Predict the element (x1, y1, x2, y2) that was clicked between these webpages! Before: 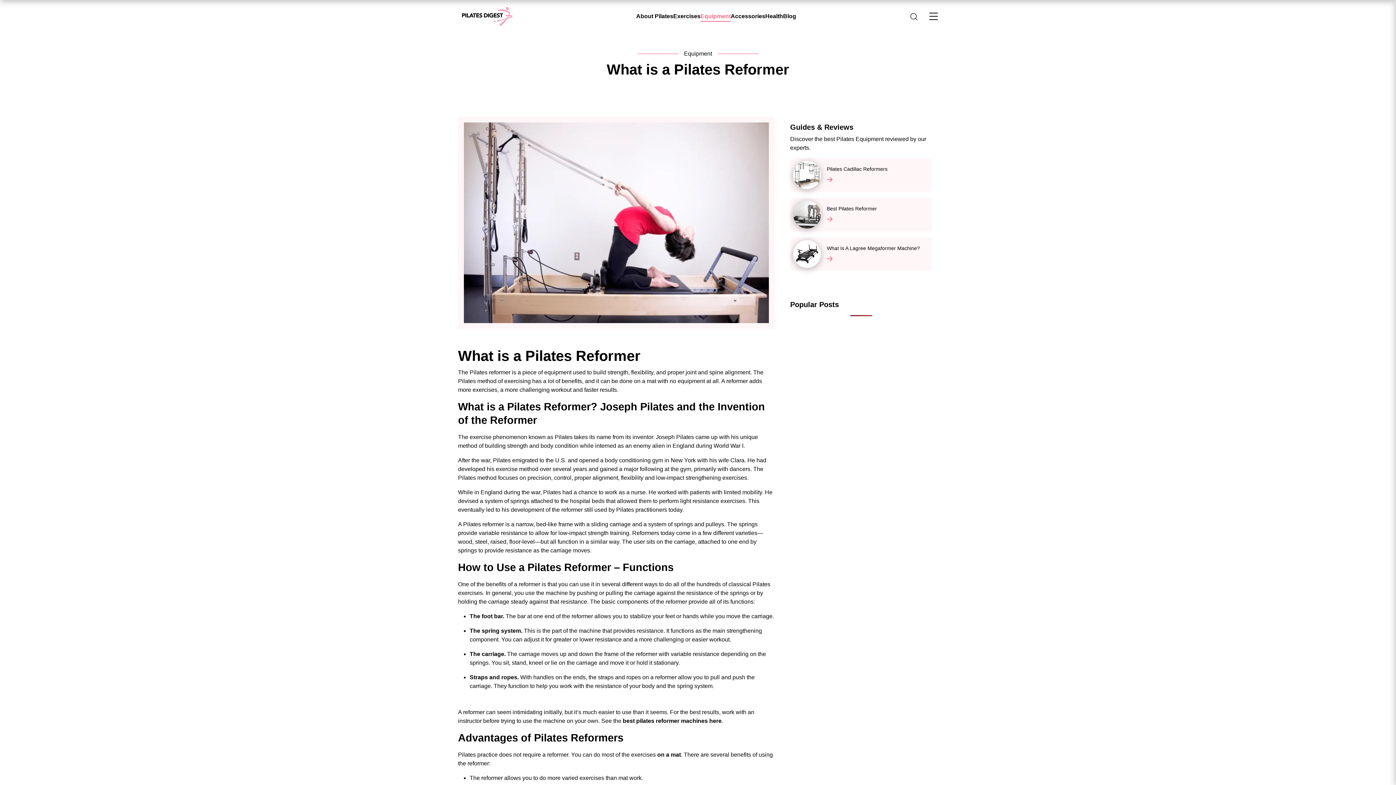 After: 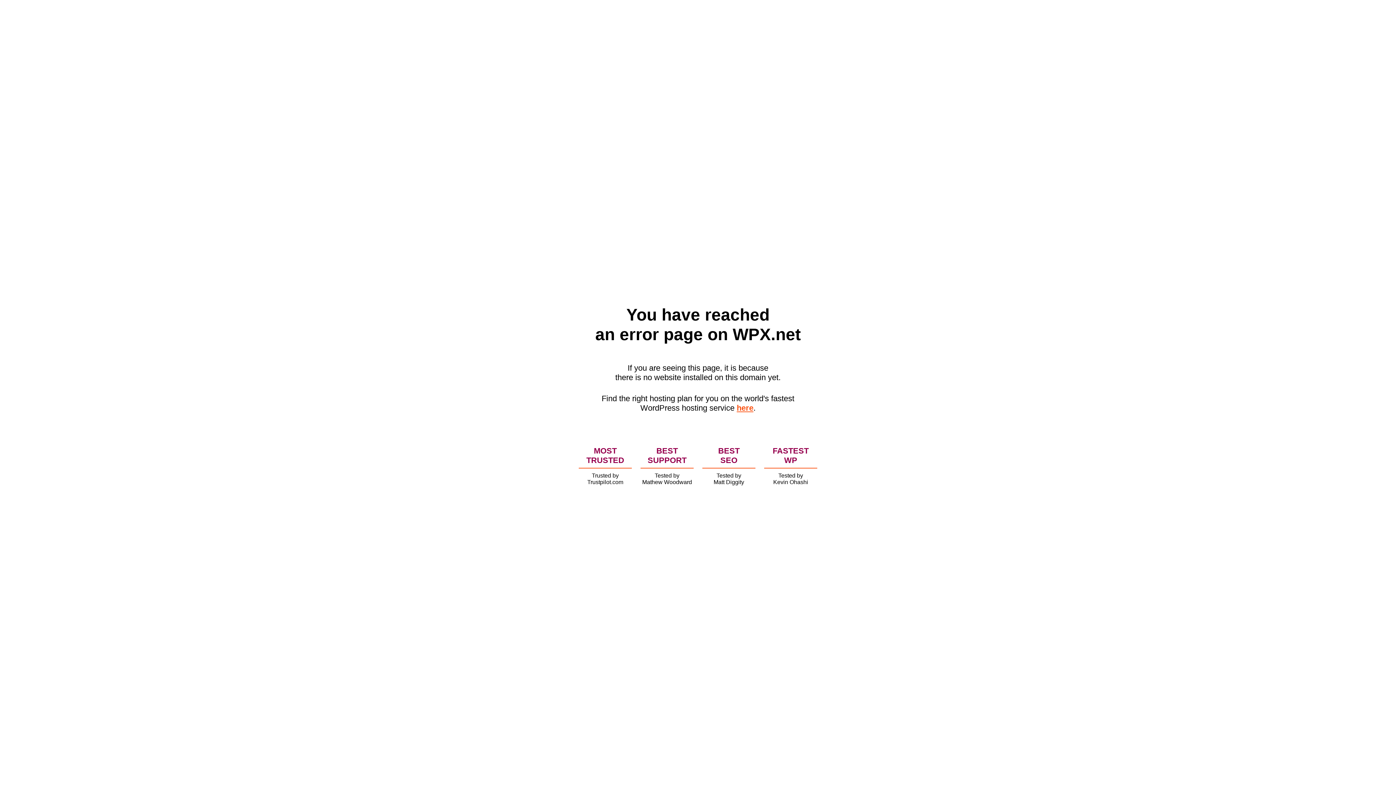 Action: label: About Pilates bbox: (636, 9, 673, 23)